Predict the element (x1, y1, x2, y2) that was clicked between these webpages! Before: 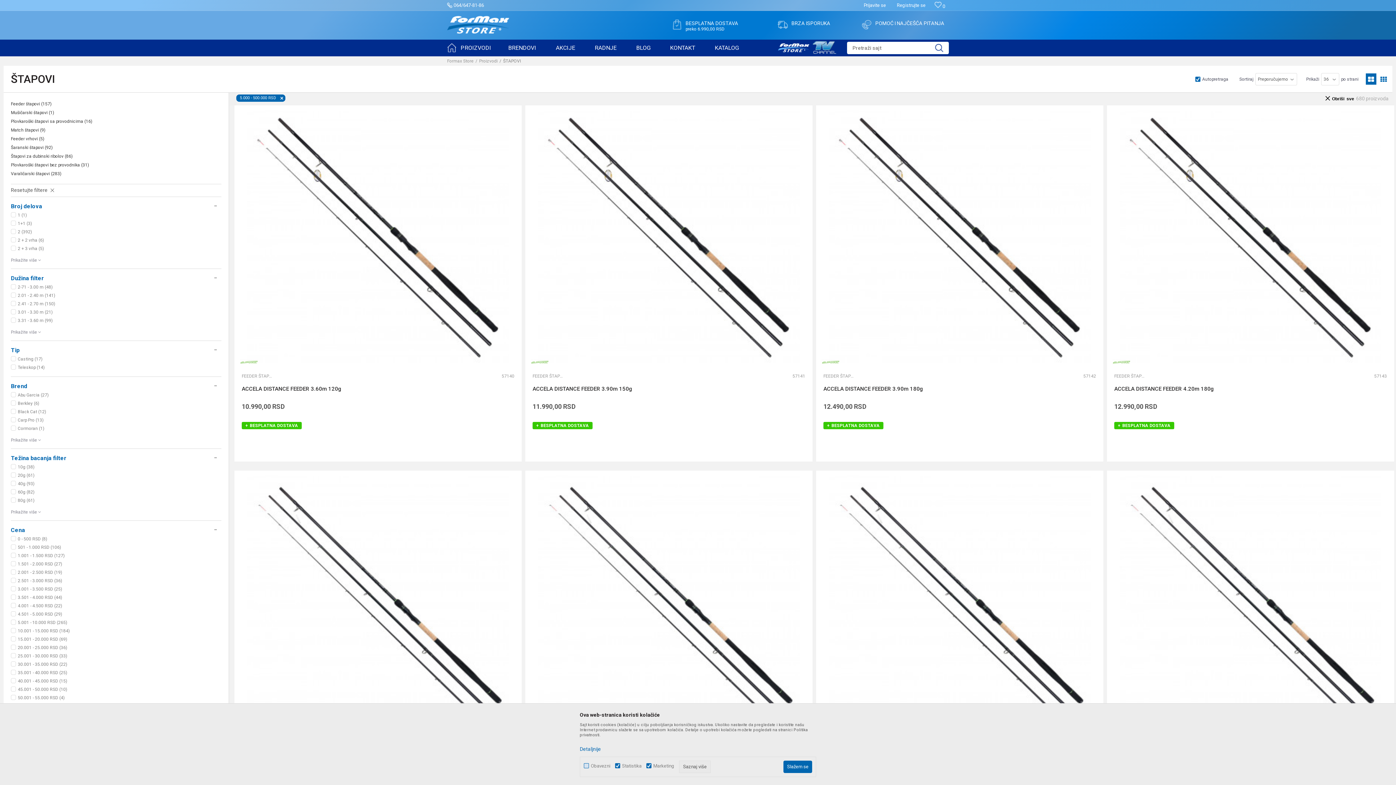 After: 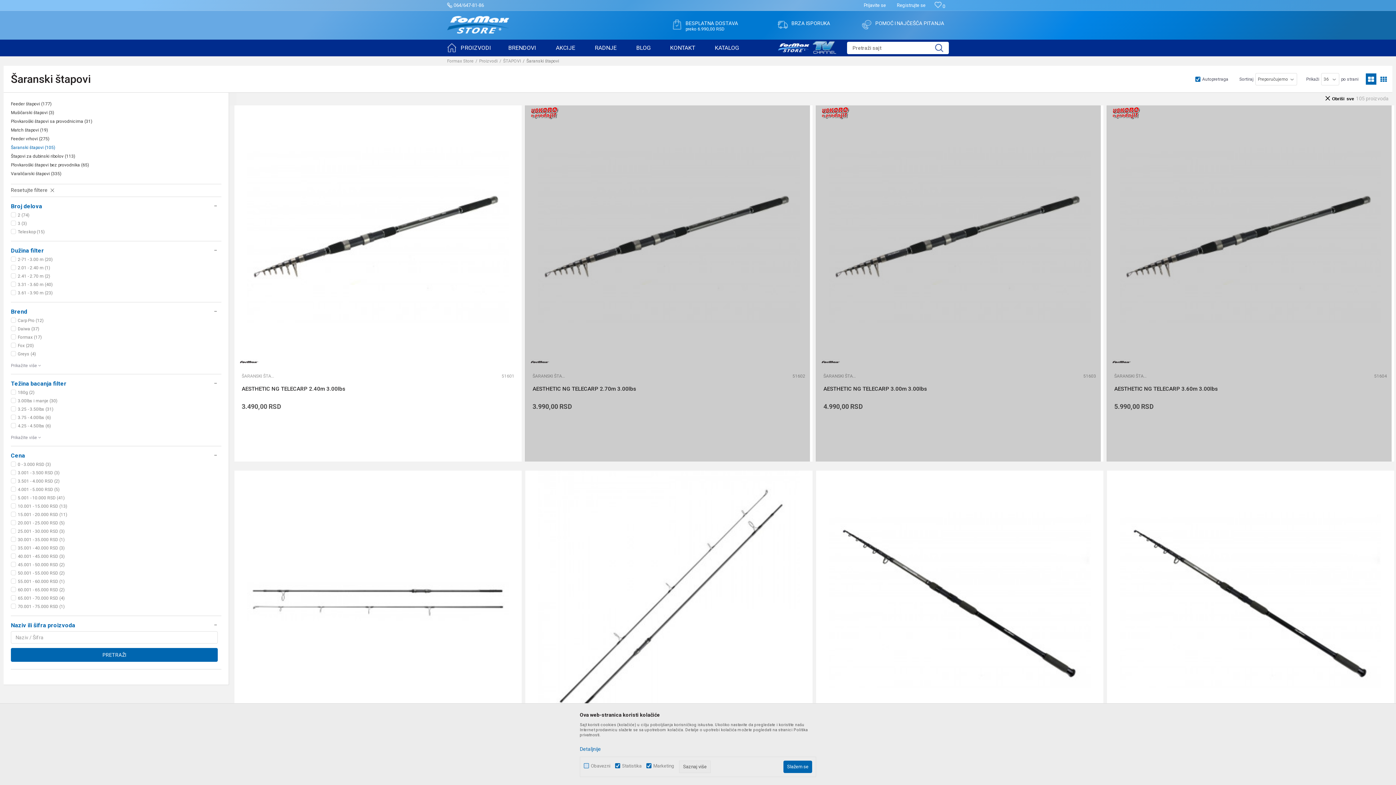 Action: bbox: (10, 143, 52, 151) label: Šaranski štapovi (92)